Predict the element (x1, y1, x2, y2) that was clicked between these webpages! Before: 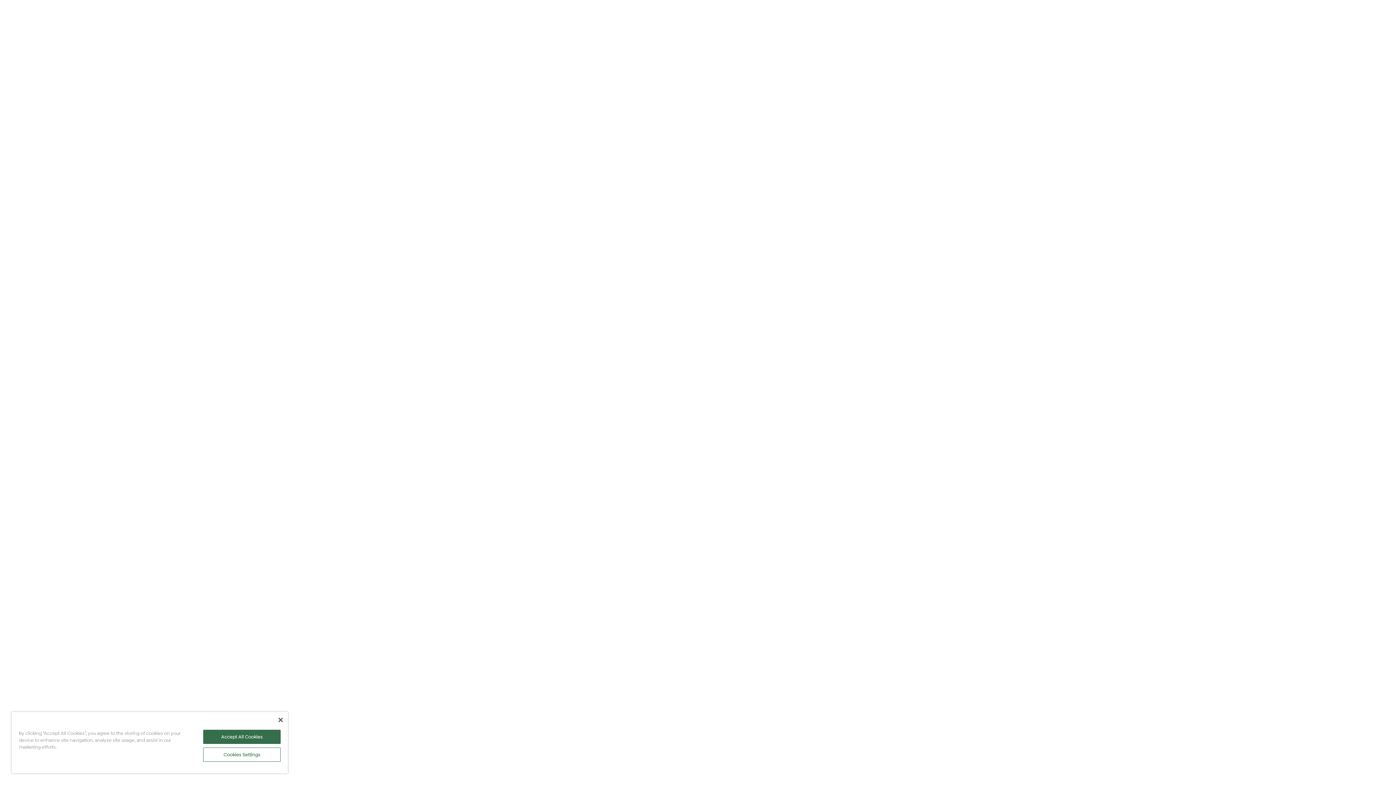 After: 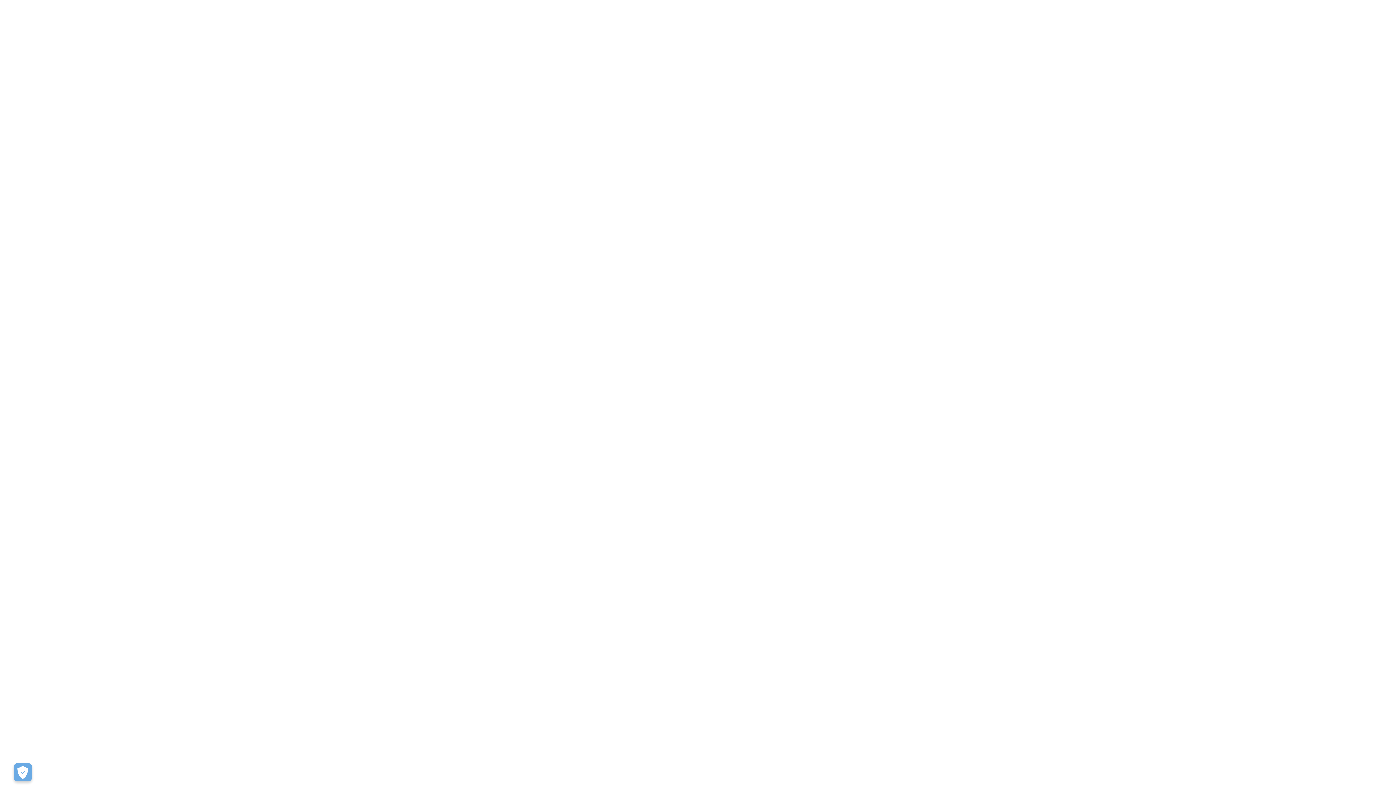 Action: label: Close bbox: (278, 718, 282, 722)